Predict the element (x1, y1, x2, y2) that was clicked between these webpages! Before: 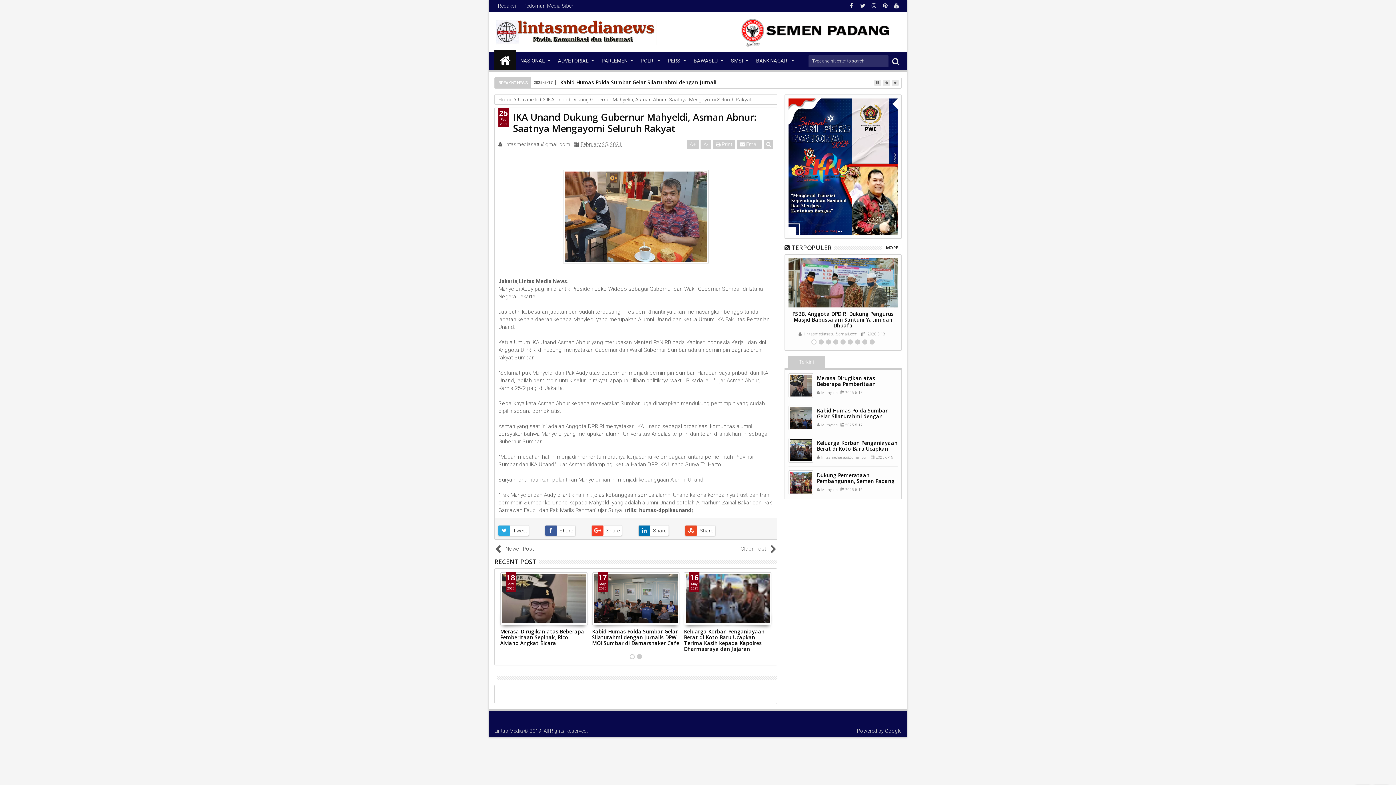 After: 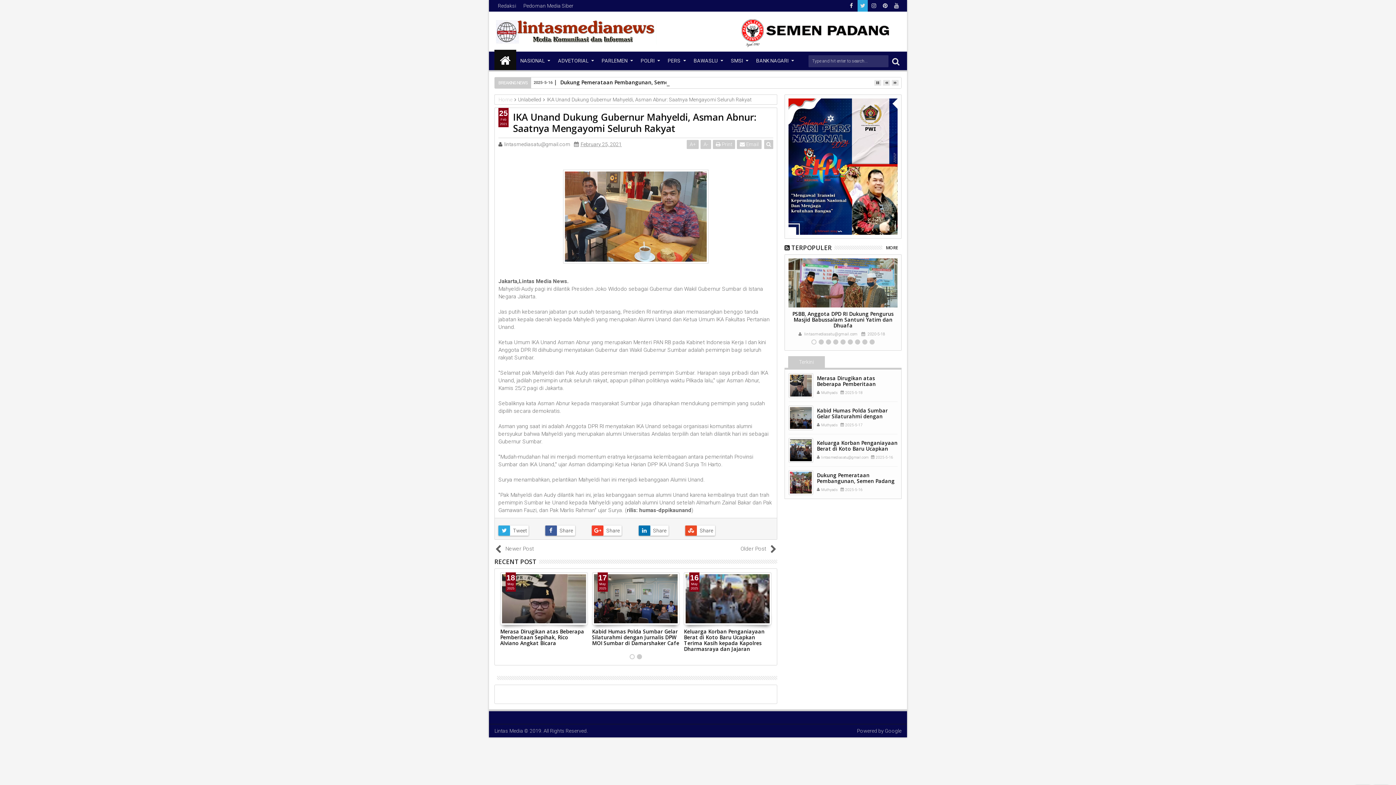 Action: bbox: (857, 0, 868, 11)